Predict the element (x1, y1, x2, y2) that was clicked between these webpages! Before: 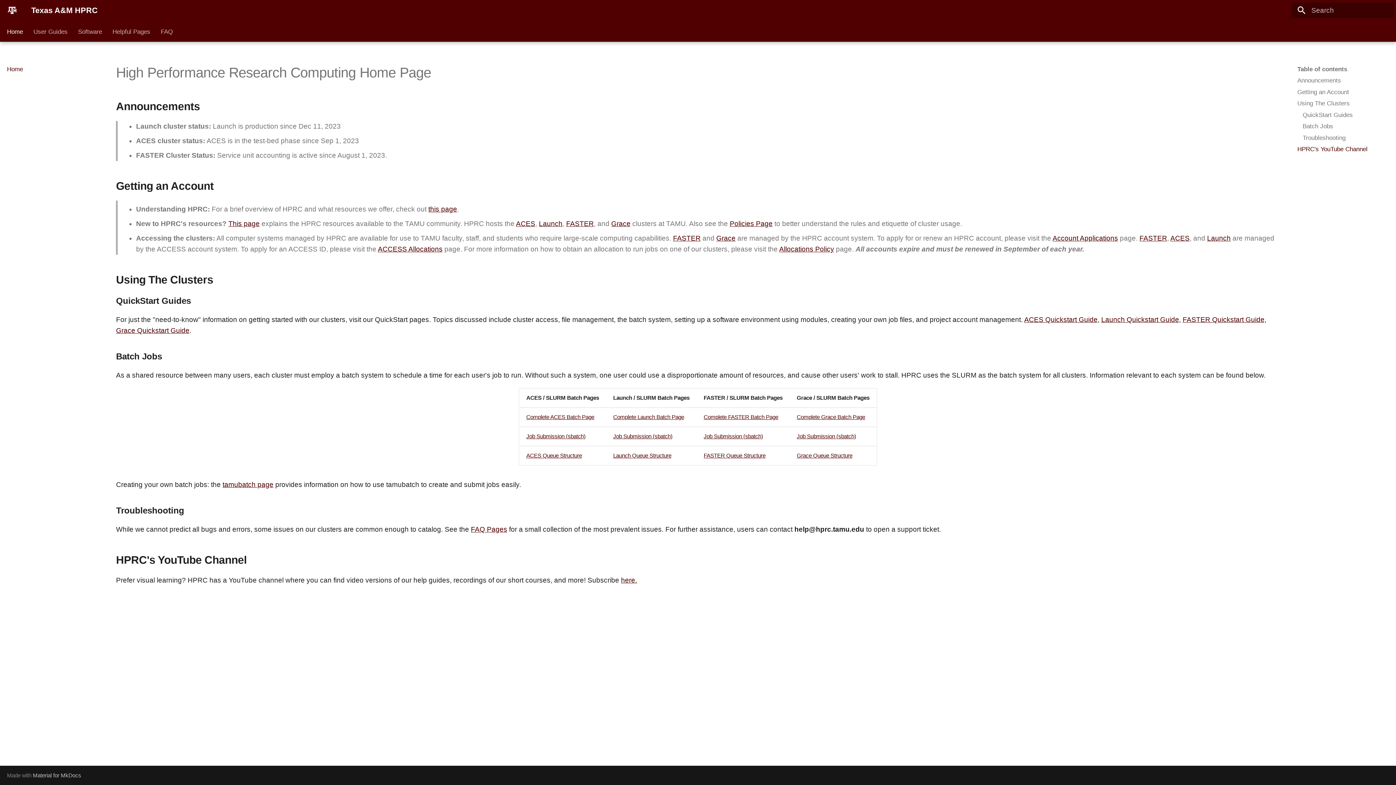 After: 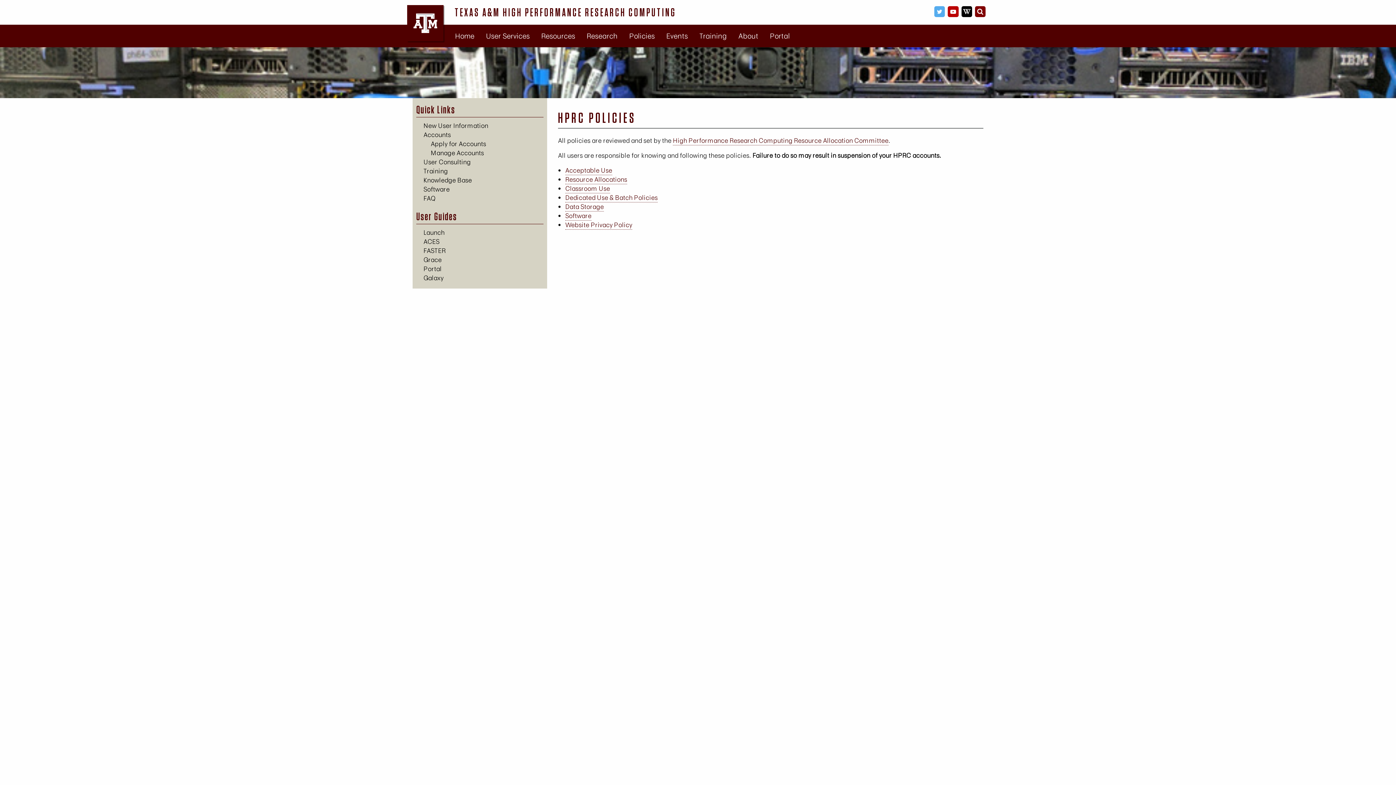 Action: label: Policies Page bbox: (729, 219, 772, 227)